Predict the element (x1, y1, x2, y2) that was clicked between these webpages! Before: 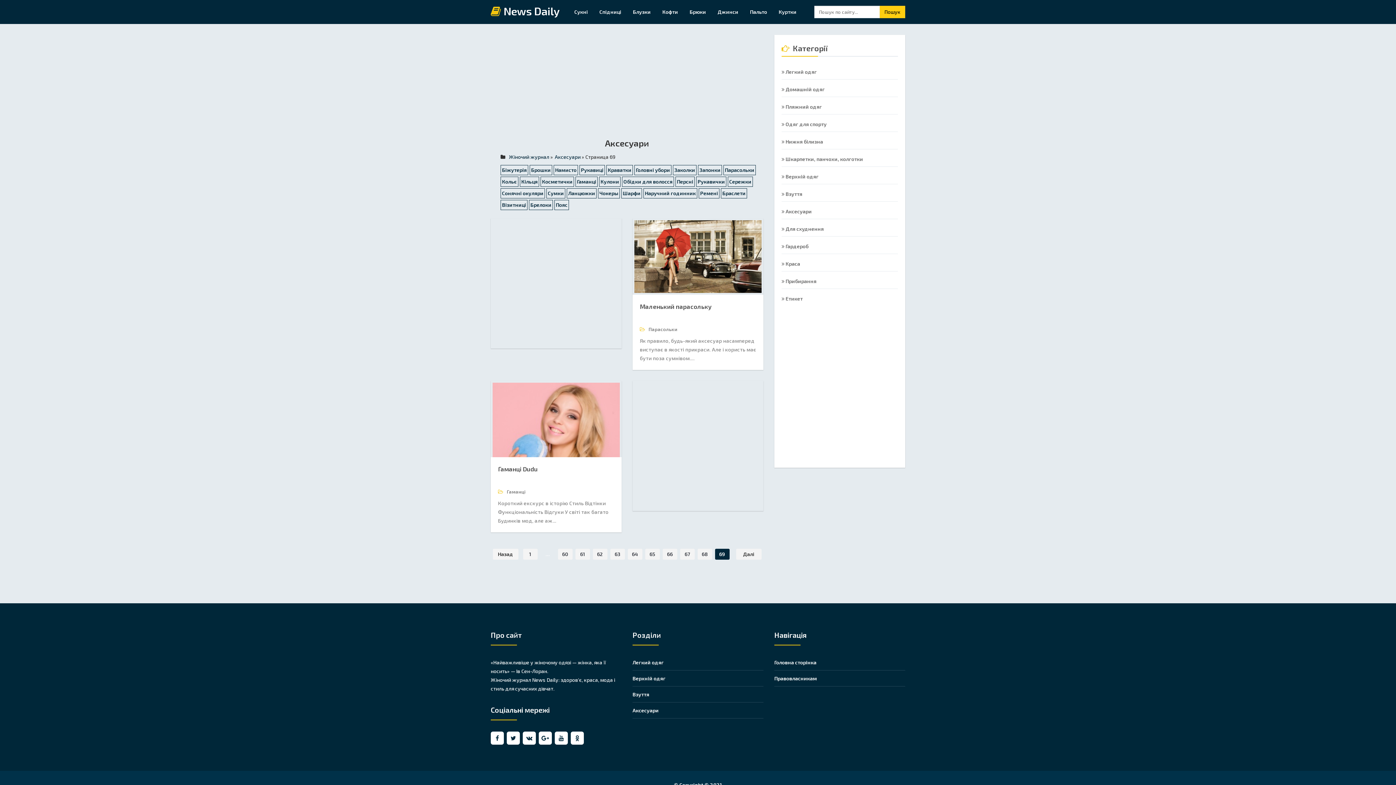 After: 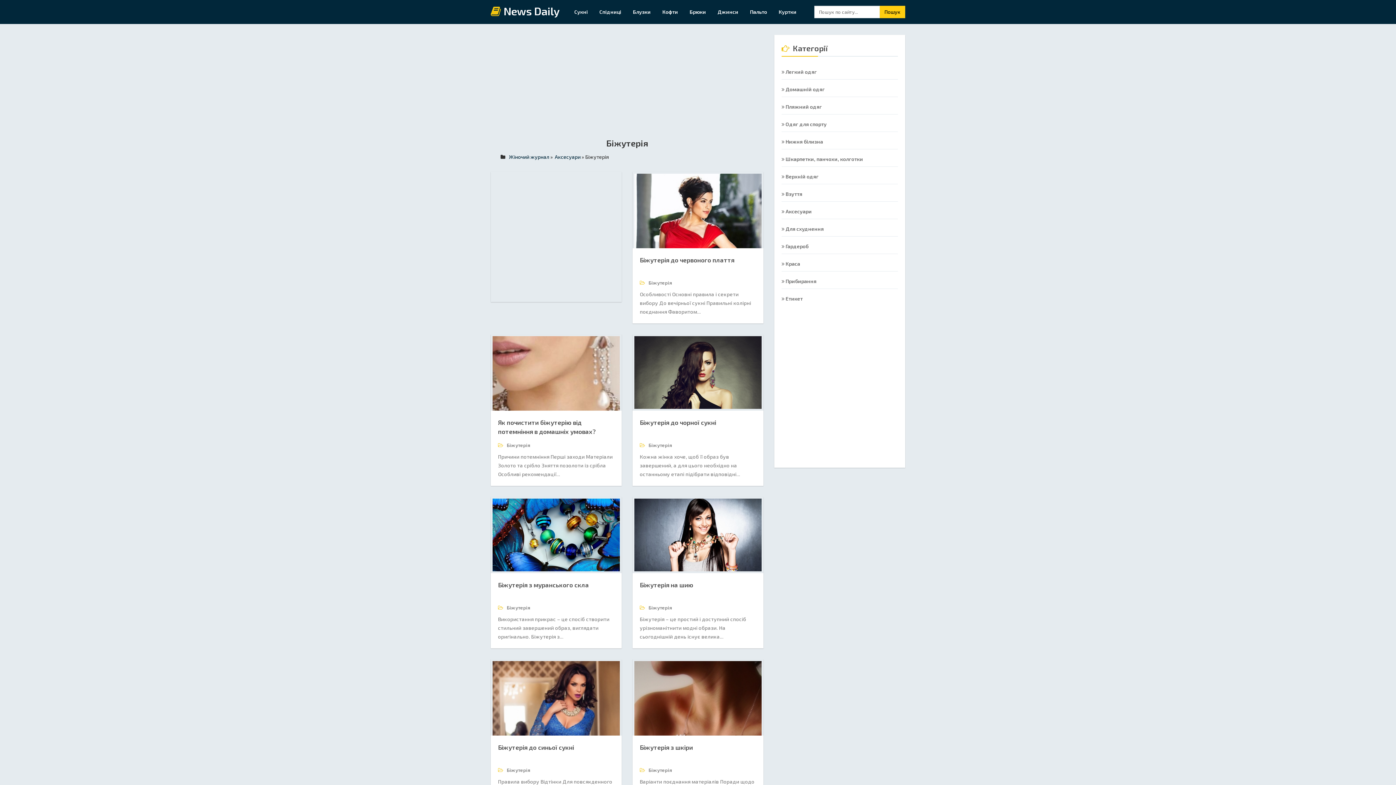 Action: label: Біжутерія bbox: (502, 166, 526, 173)